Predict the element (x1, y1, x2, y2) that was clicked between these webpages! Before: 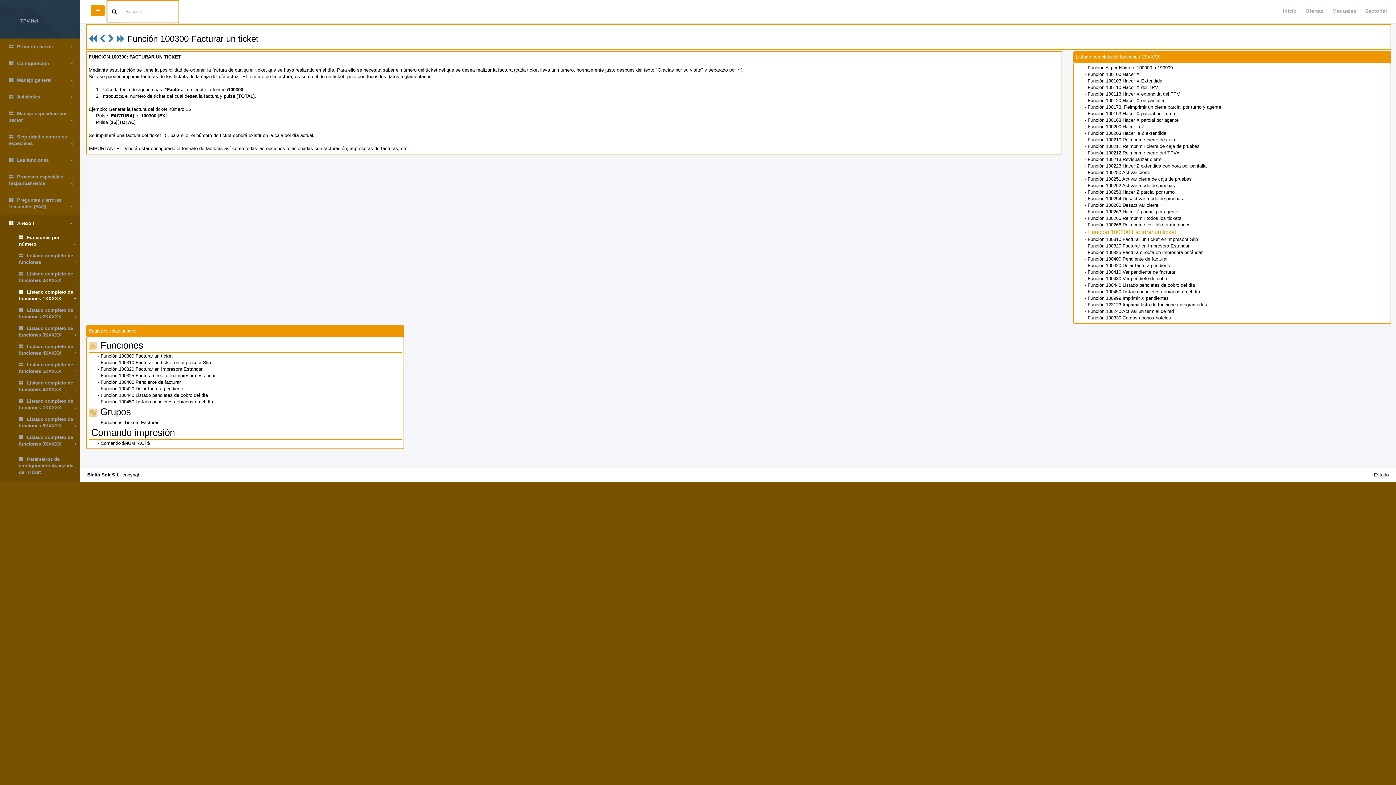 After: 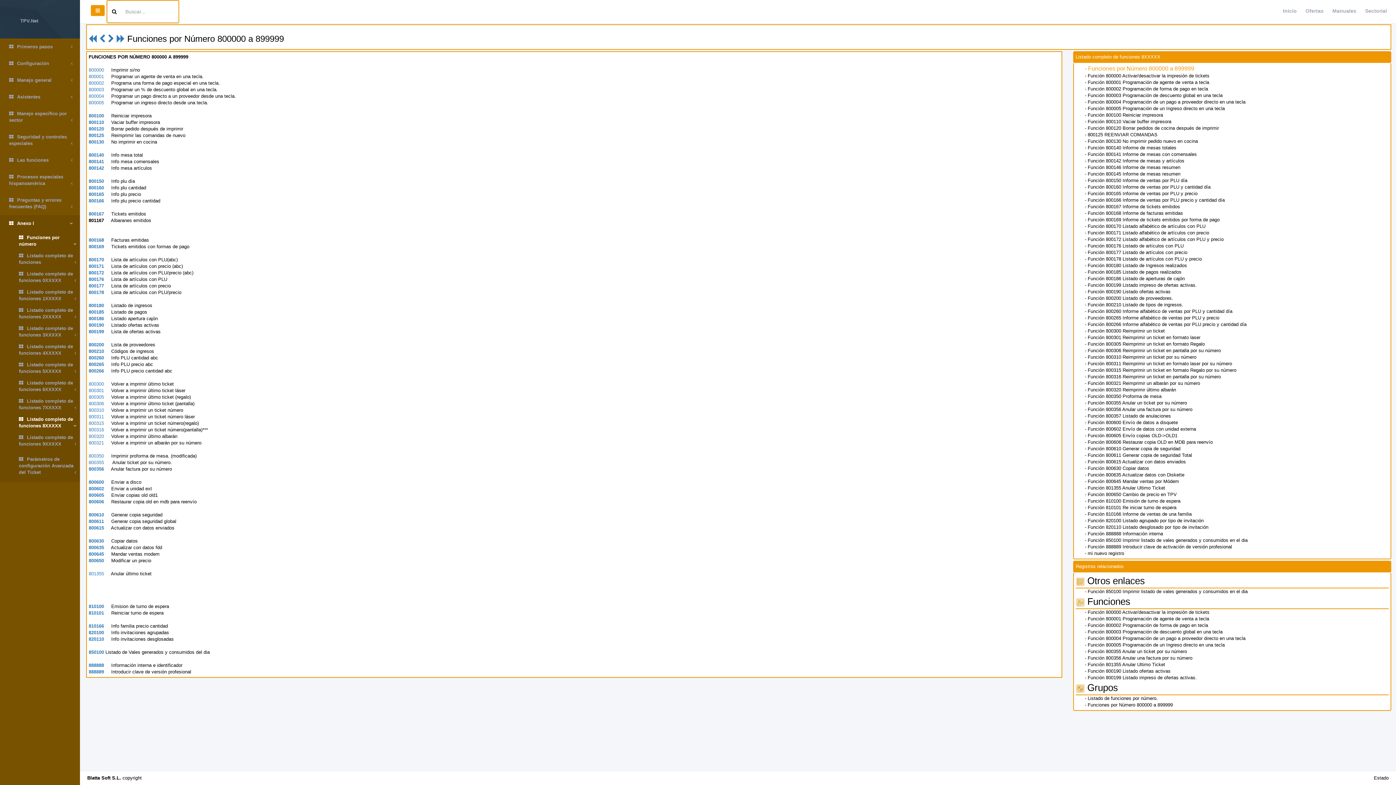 Action: label:  Listado completo de funciones 8XXXXX bbox: (0, 413, 80, 432)